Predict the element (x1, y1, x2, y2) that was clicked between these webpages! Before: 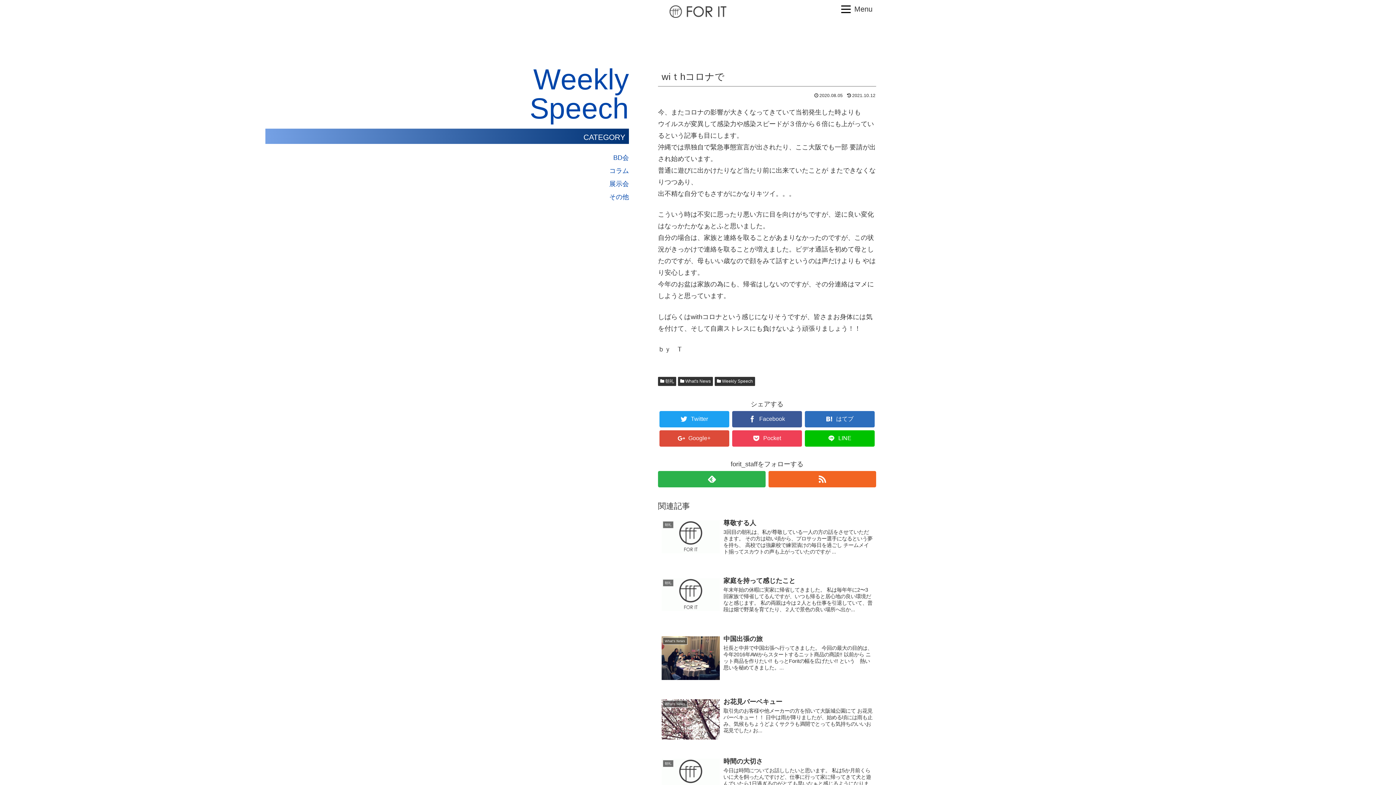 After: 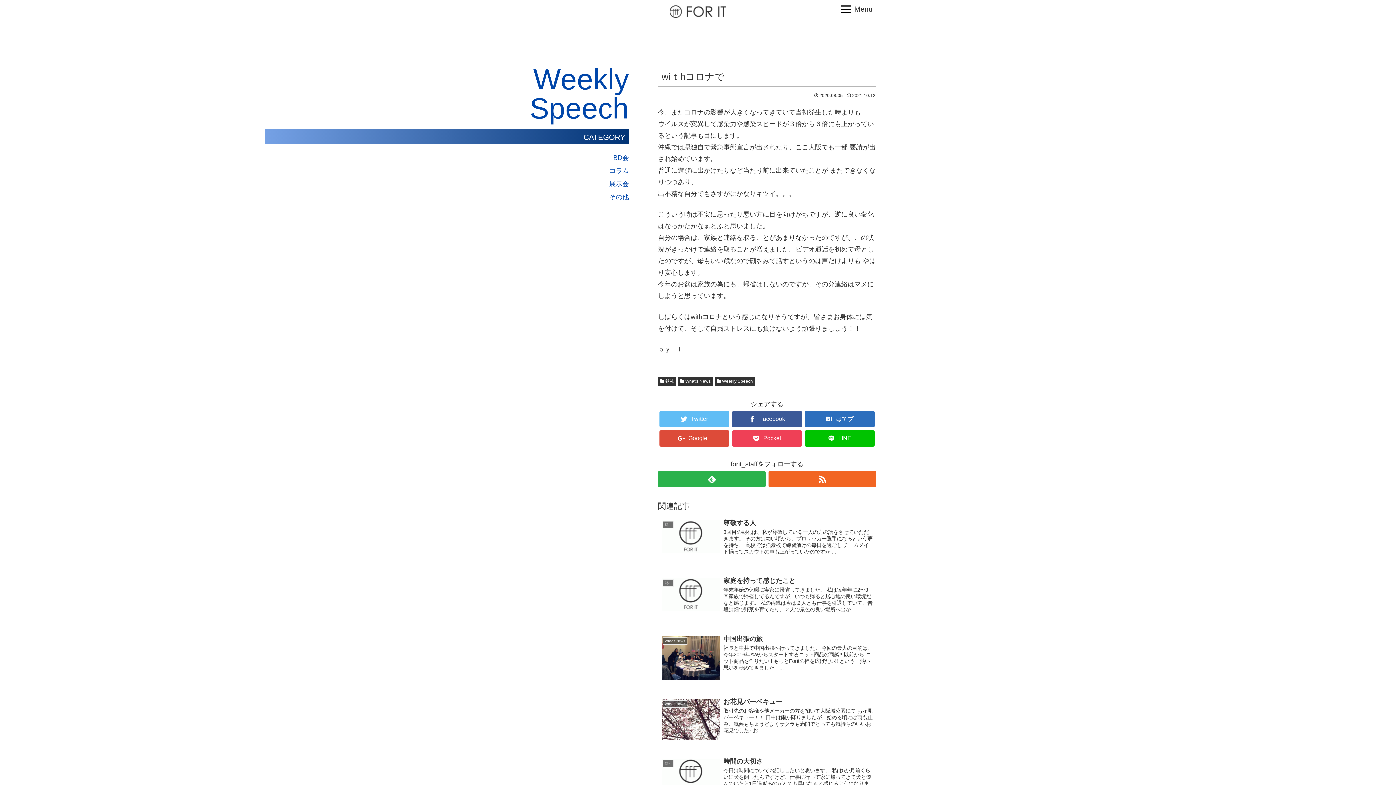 Action: bbox: (659, 411, 729, 427) label: Twitter